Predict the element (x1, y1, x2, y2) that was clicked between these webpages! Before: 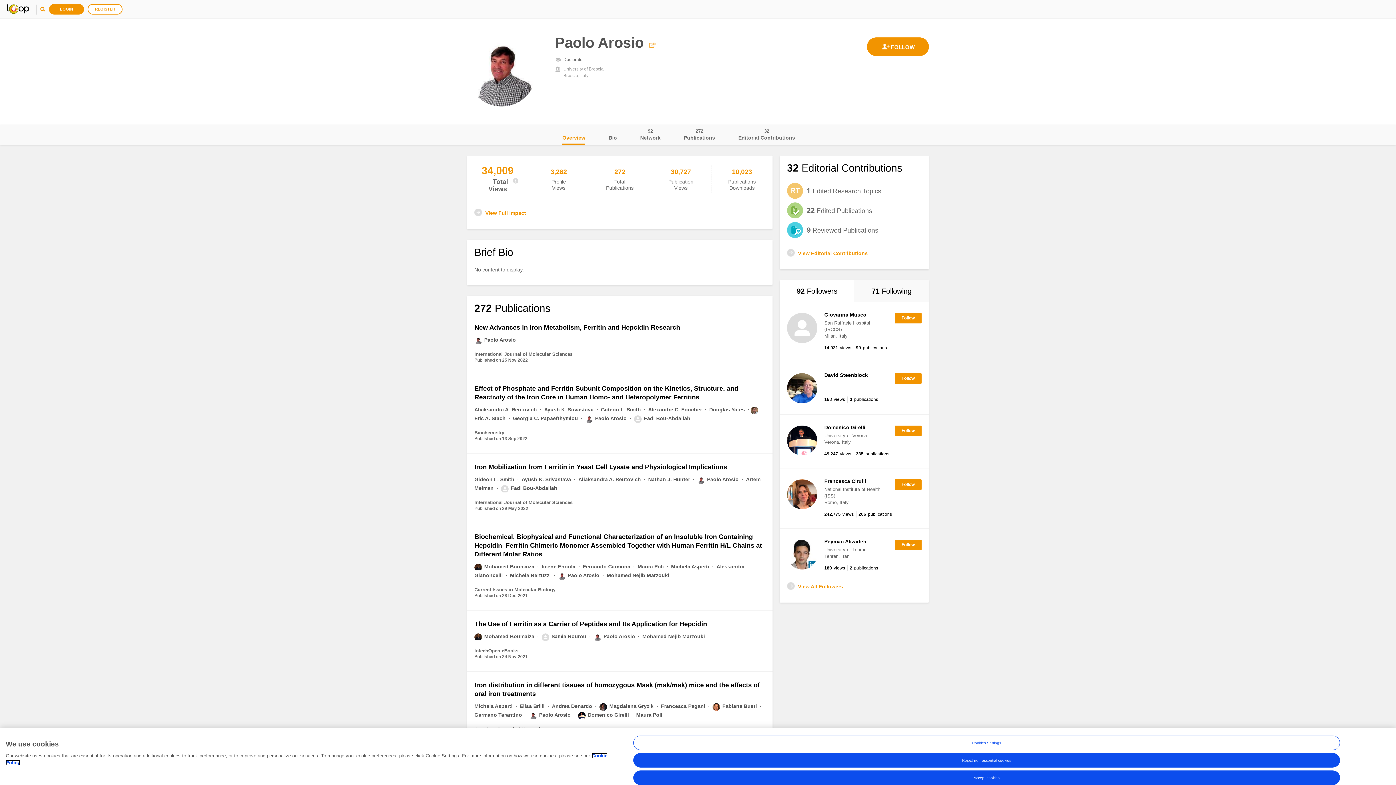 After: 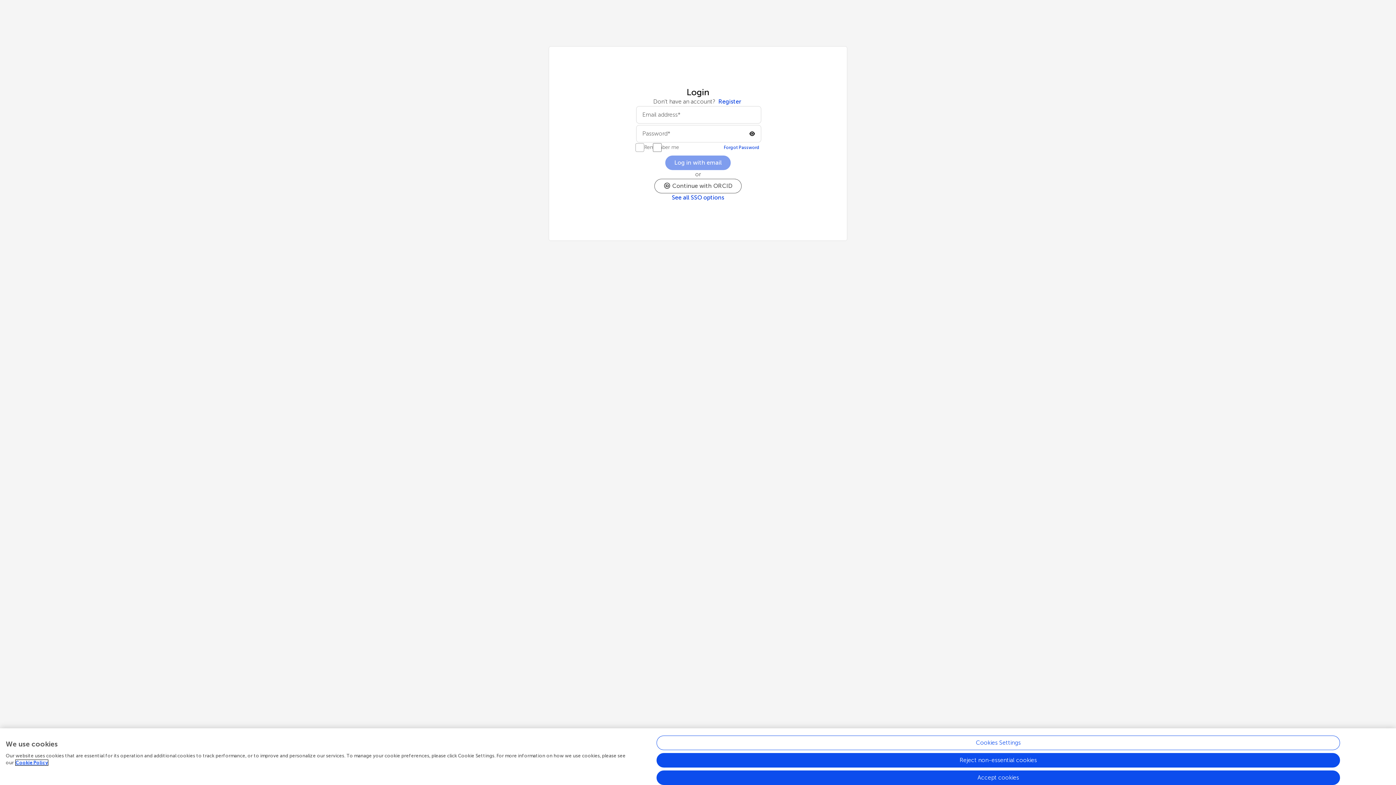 Action: bbox: (49, 4, 84, 14) label: LOGIN